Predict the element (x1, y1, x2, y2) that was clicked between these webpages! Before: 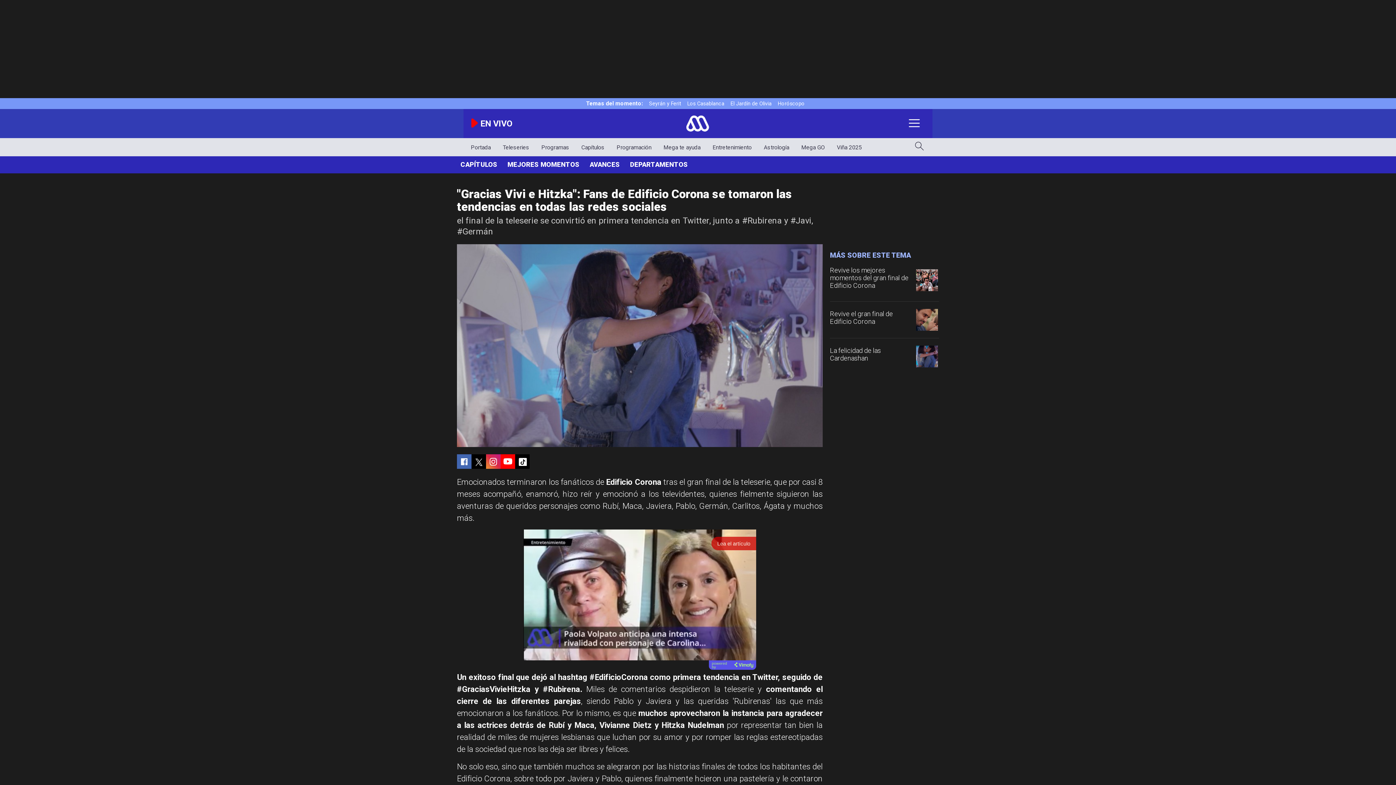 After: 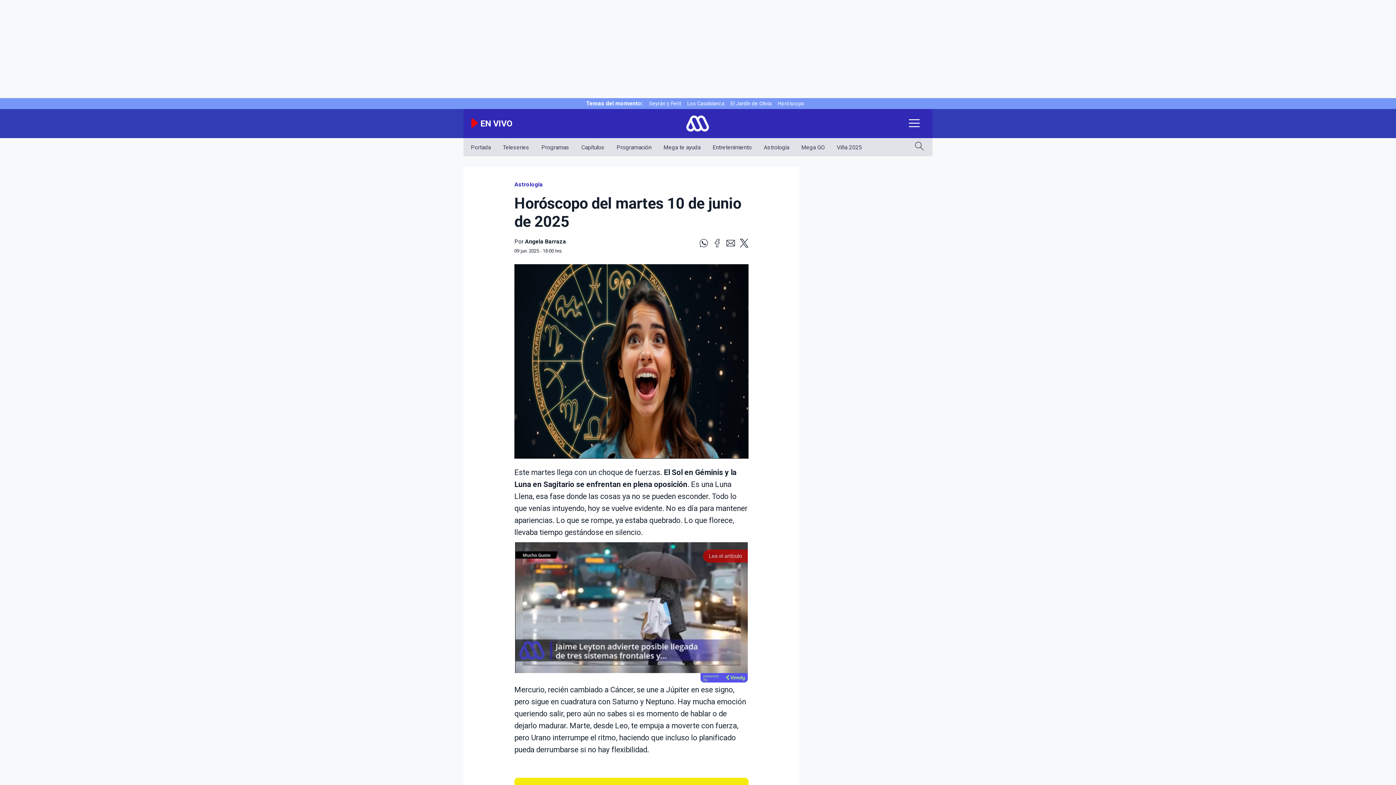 Action: label: Horóscopo bbox: (778, 100, 804, 106)